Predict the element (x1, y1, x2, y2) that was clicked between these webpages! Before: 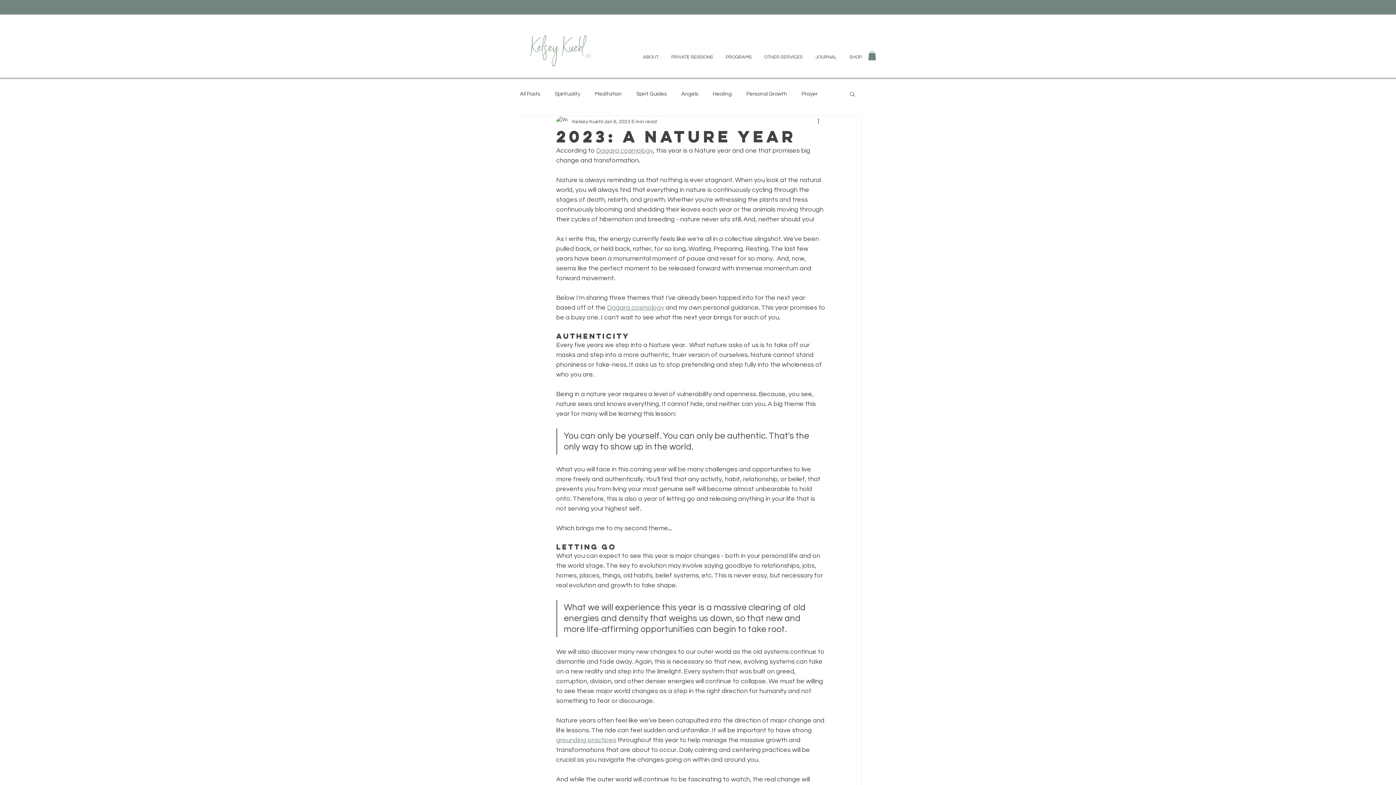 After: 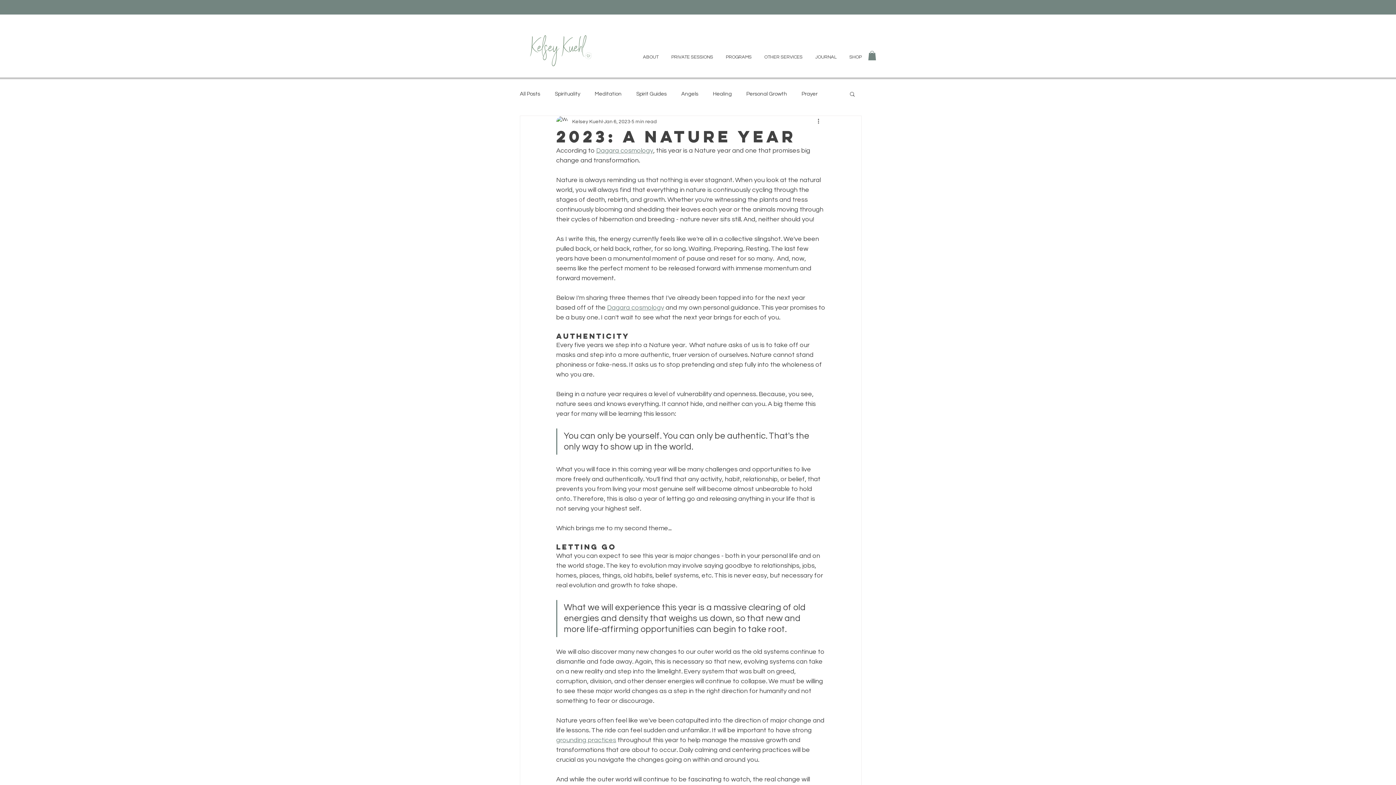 Action: label: Dagara cosmology bbox: (607, 304, 664, 311)